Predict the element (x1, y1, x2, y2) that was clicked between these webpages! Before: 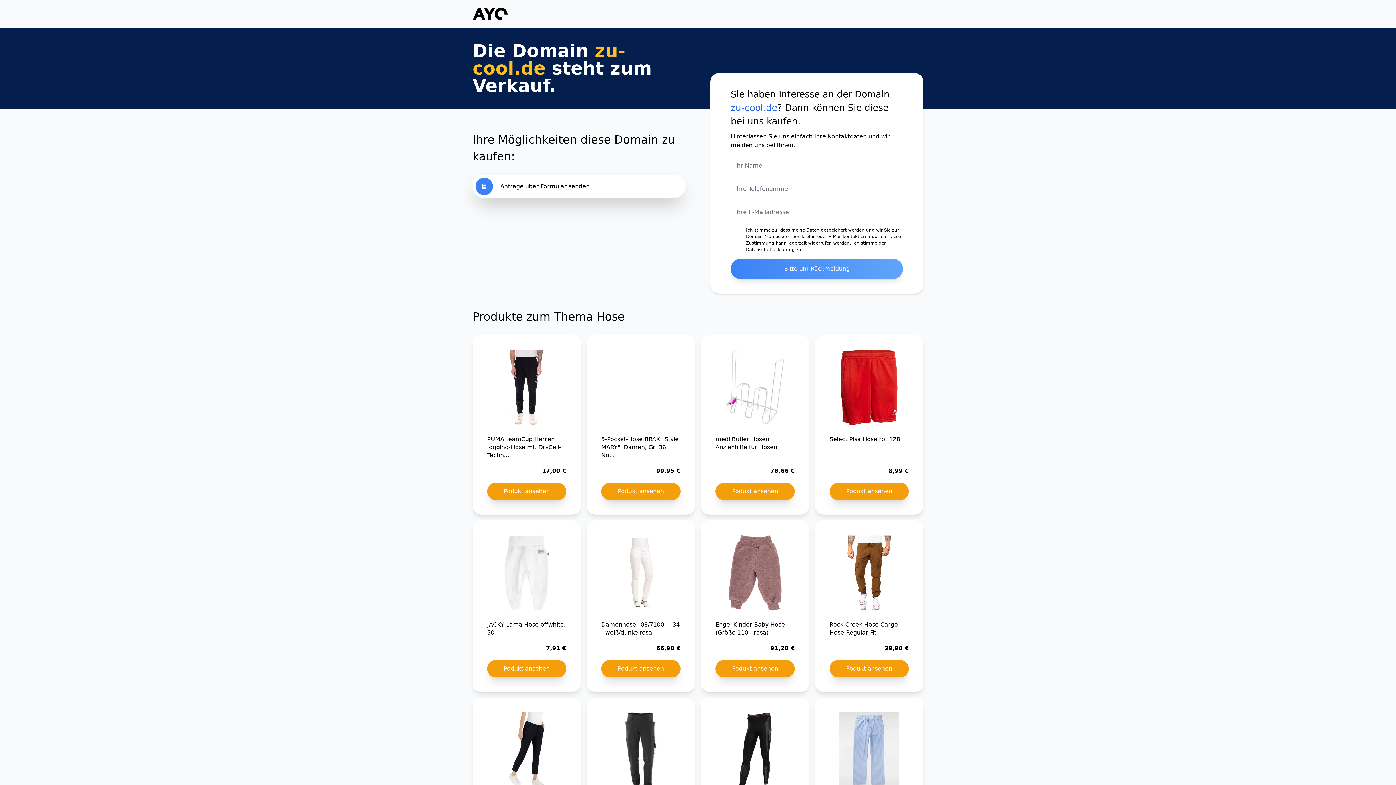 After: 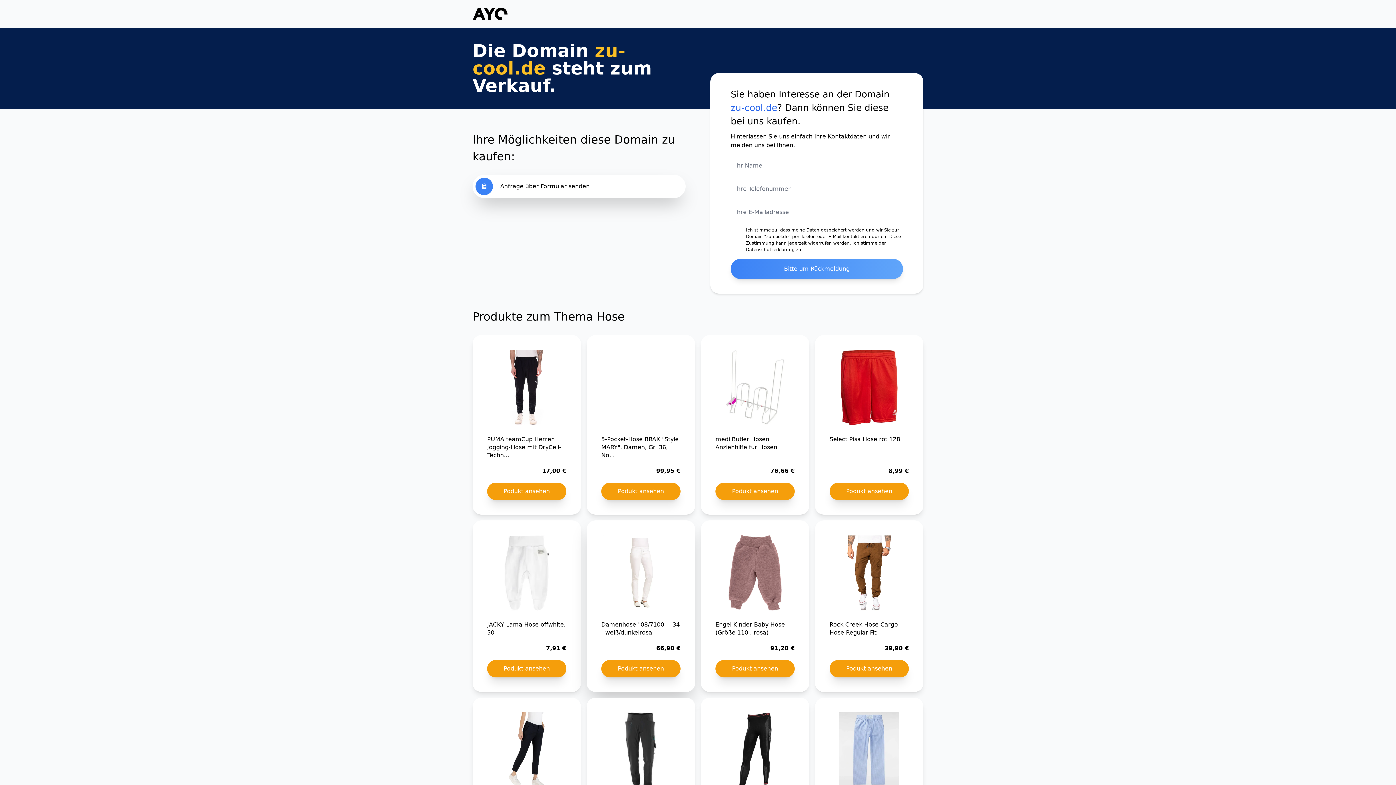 Action: bbox: (586, 520, 695, 692) label: Damenhose "08/7100" - 34 - weiß/dunkelrosa

66,90 €

Podukt ansehen